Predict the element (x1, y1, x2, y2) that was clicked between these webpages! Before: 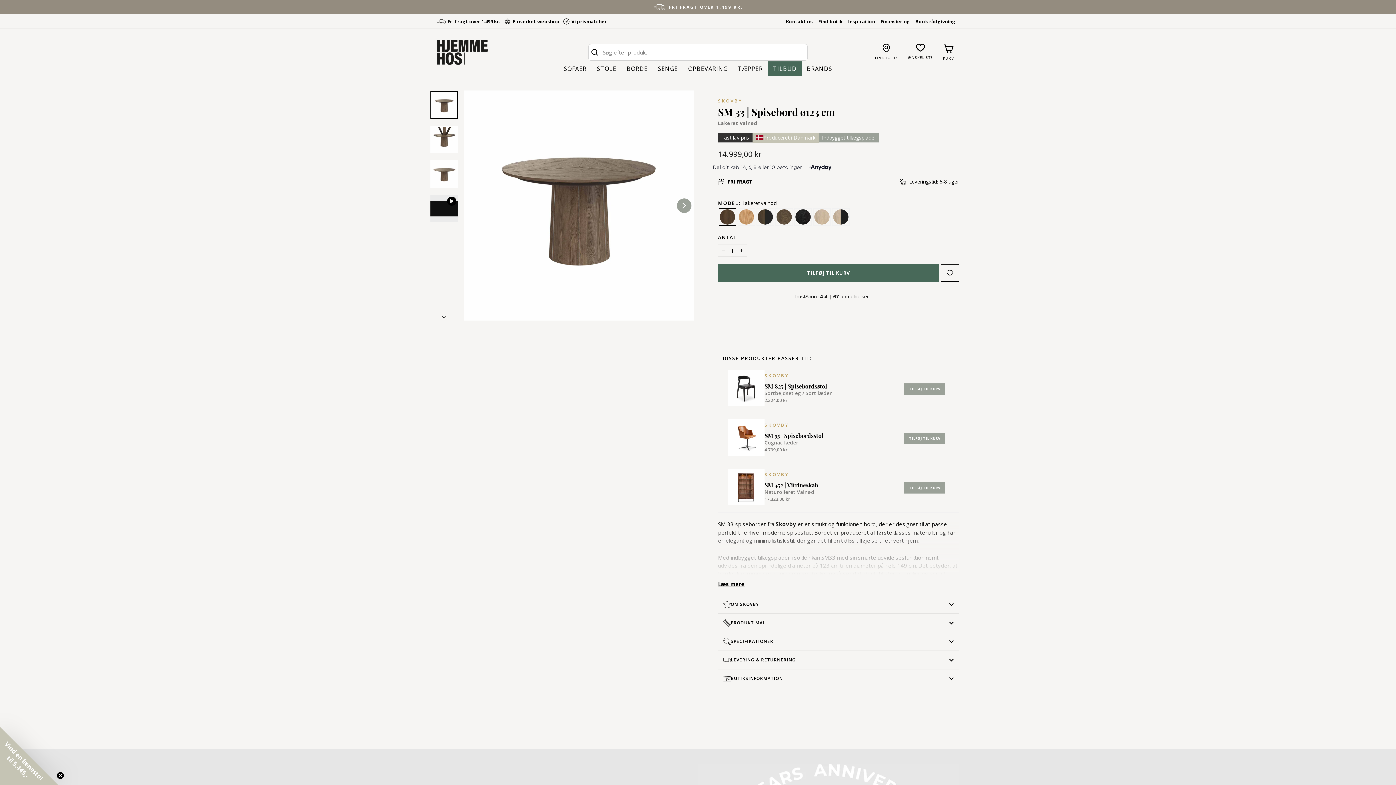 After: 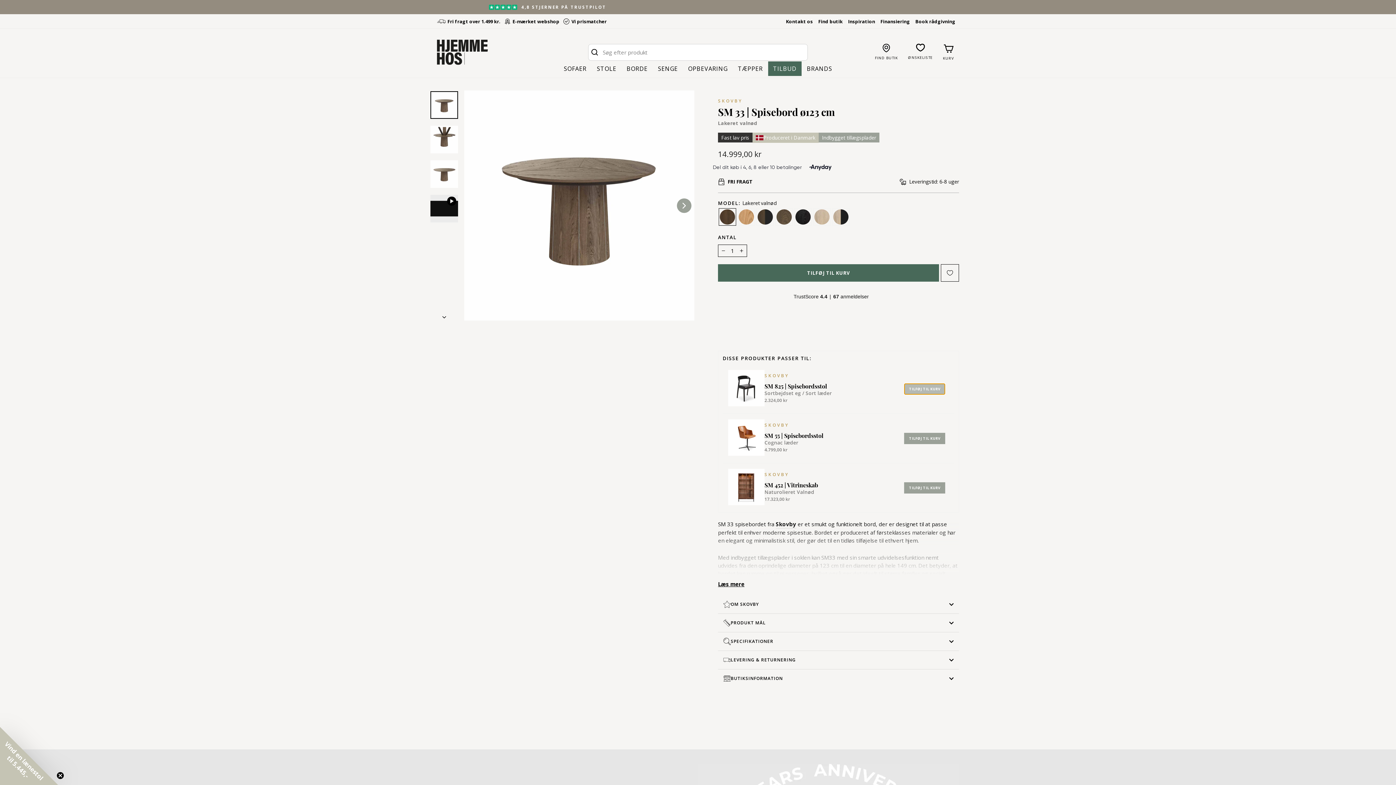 Action: label: TILFØJ TIL KURV bbox: (904, 383, 945, 394)